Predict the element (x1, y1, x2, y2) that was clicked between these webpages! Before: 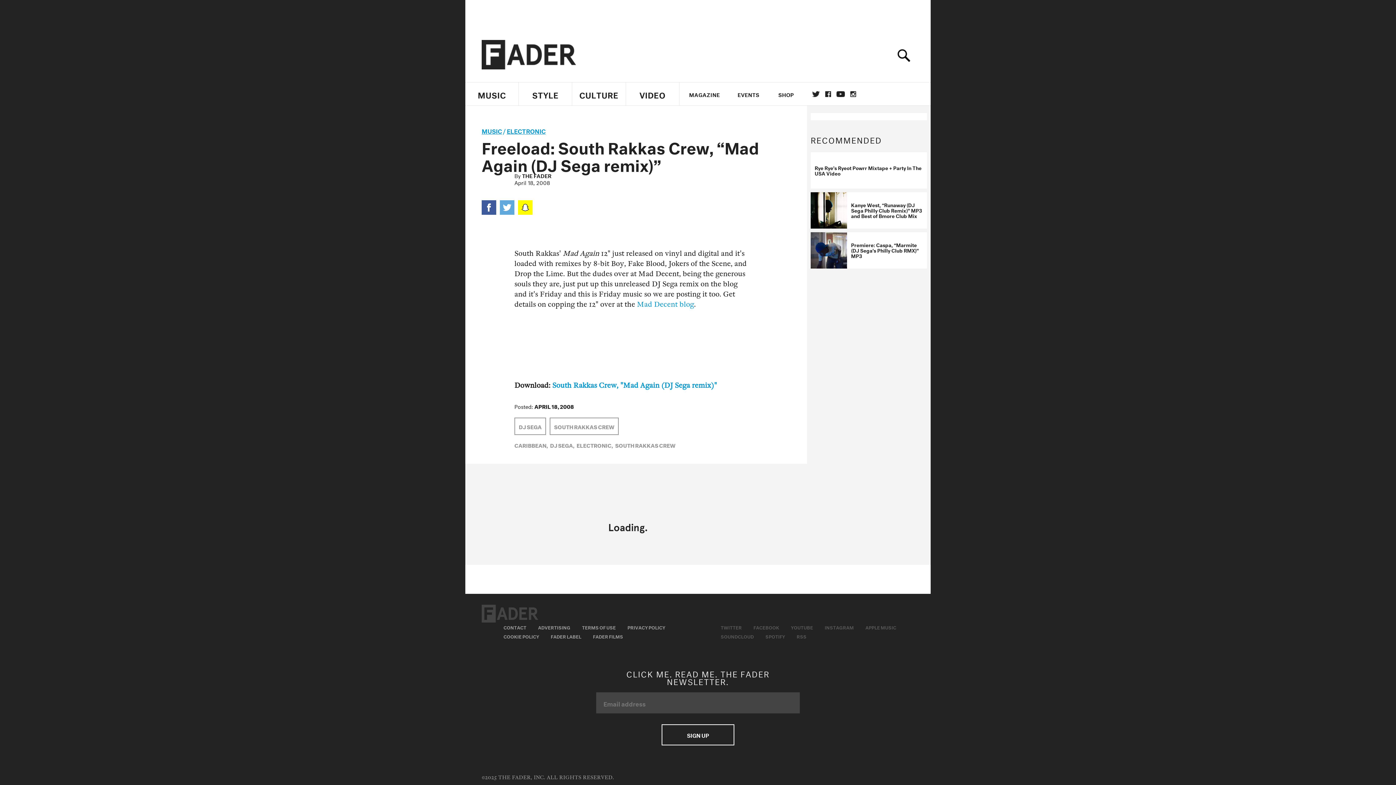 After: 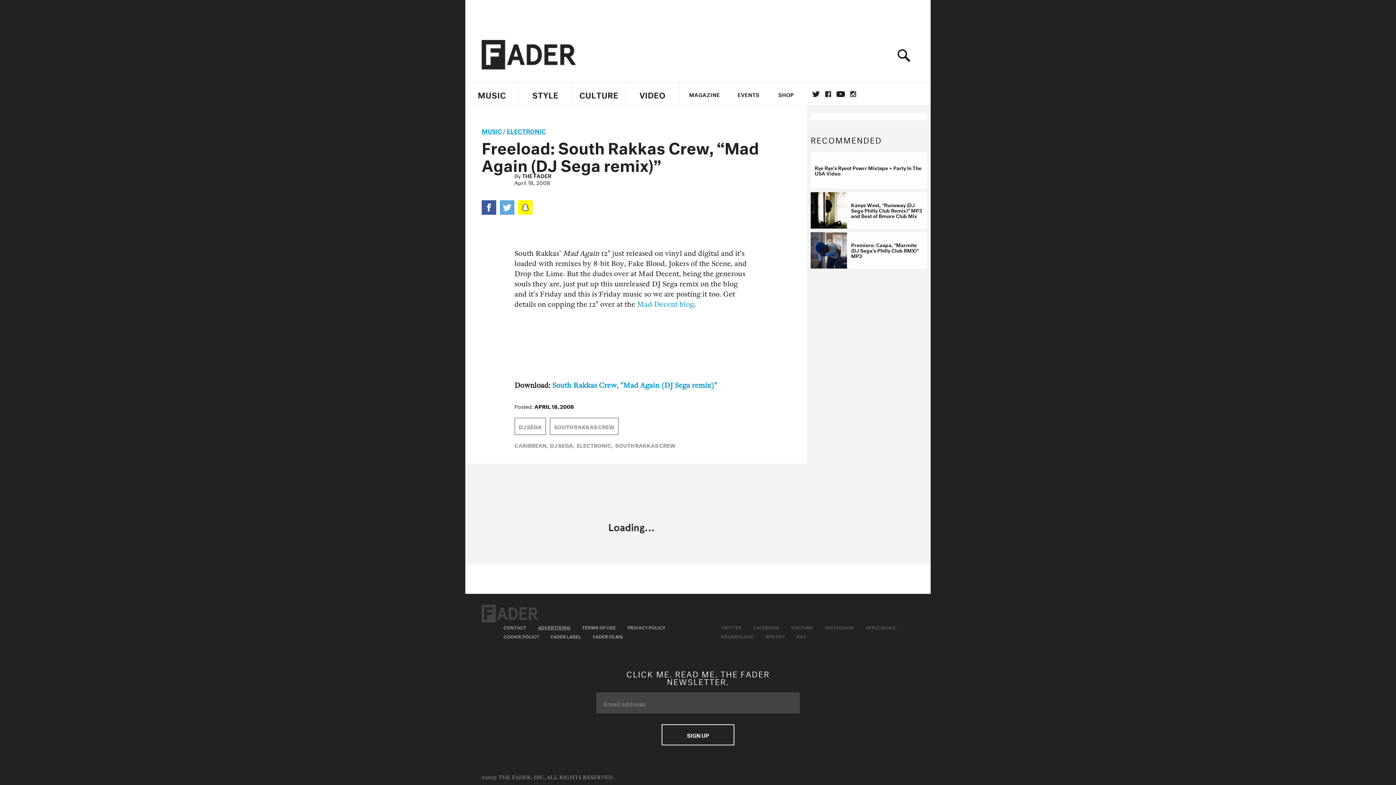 Action: label: ADVERTISING bbox: (538, 655, 570, 662)